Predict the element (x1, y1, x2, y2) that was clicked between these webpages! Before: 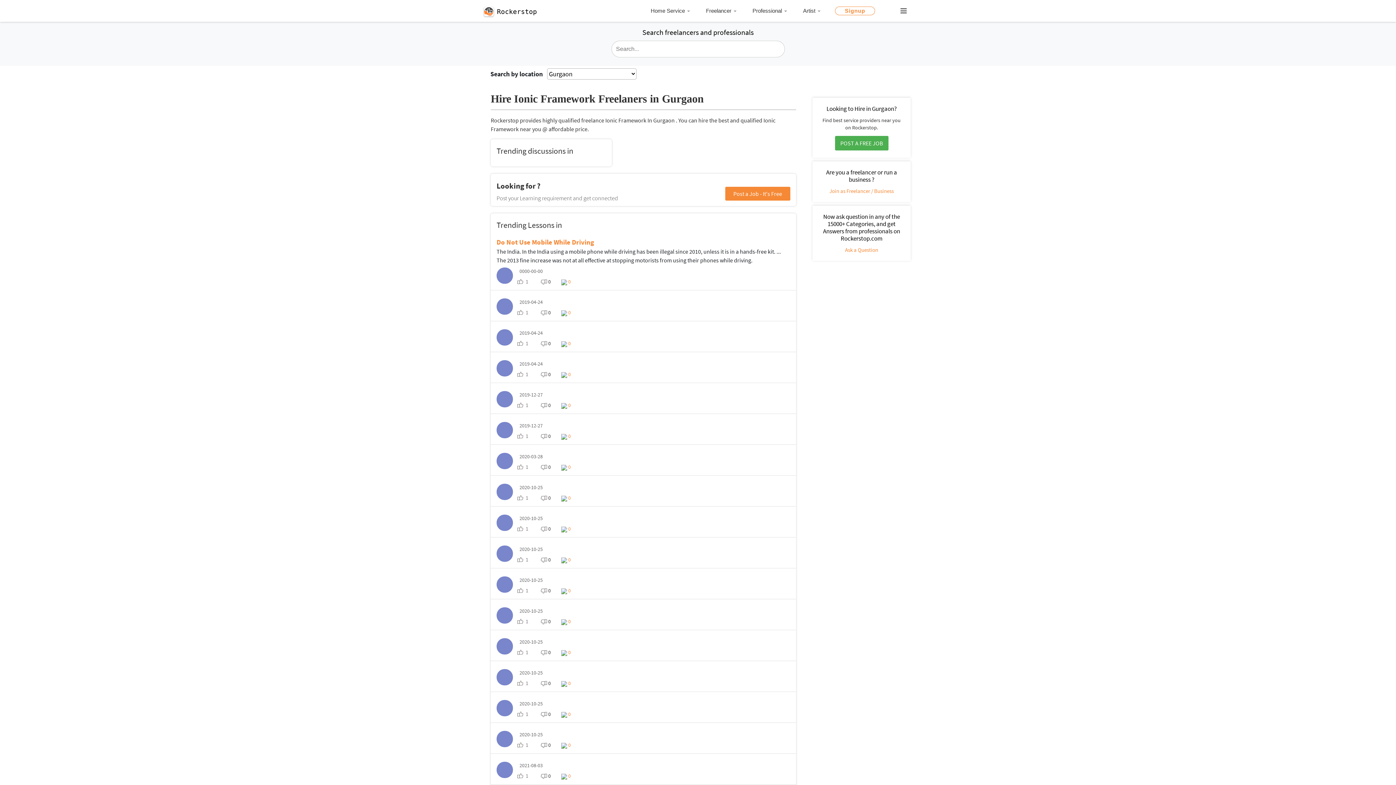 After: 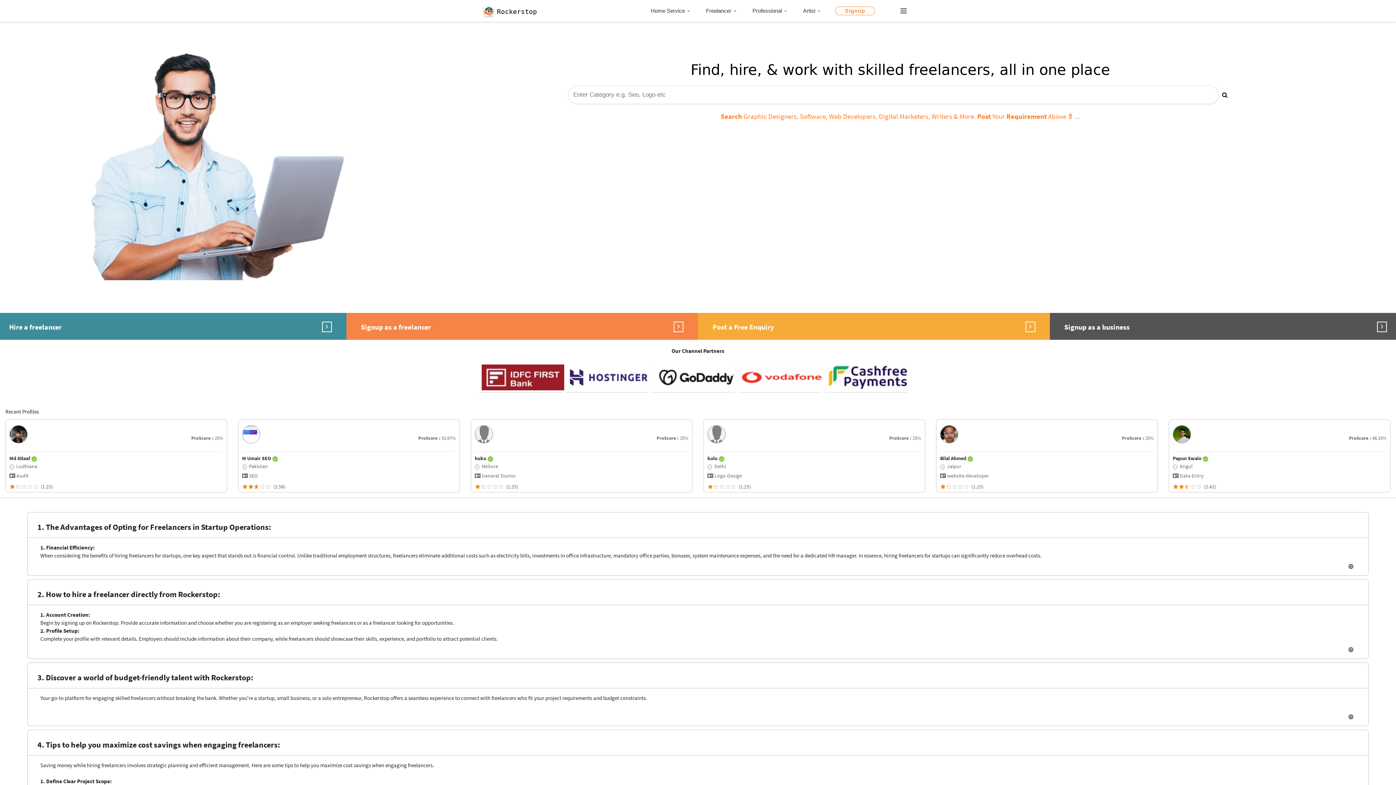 Action: label: 0 bbox: (539, 680, 557, 686)